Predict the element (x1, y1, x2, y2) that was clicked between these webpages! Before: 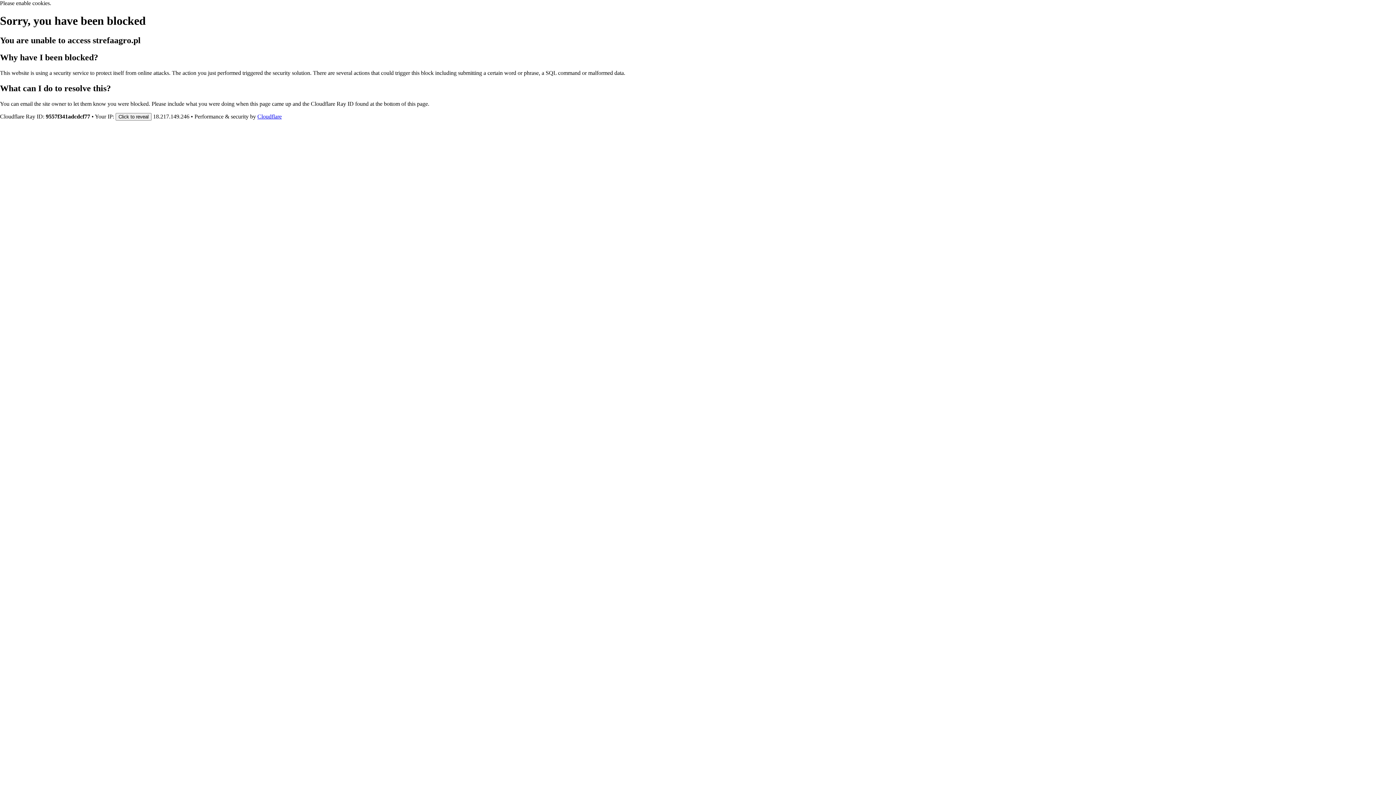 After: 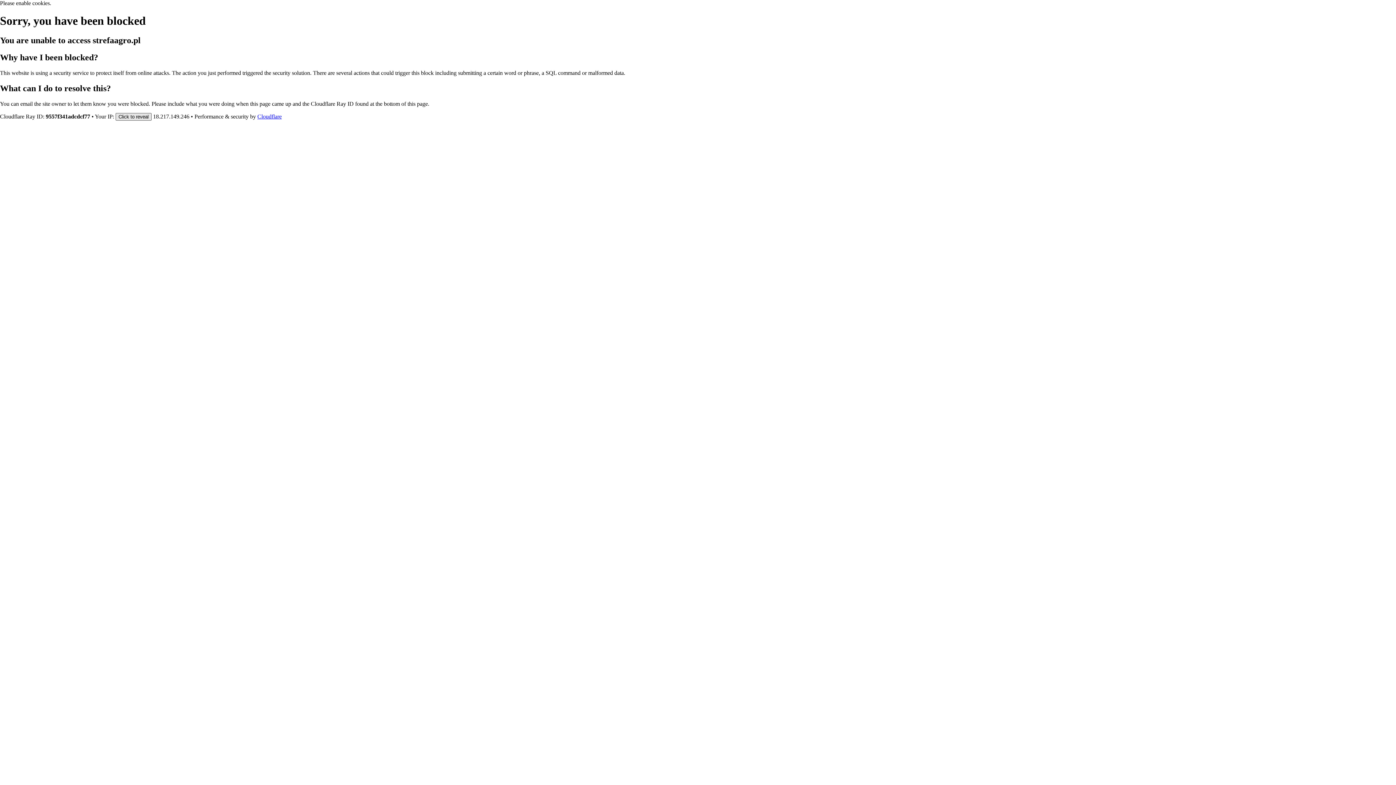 Action: bbox: (115, 112, 151, 120) label: Click to reveal